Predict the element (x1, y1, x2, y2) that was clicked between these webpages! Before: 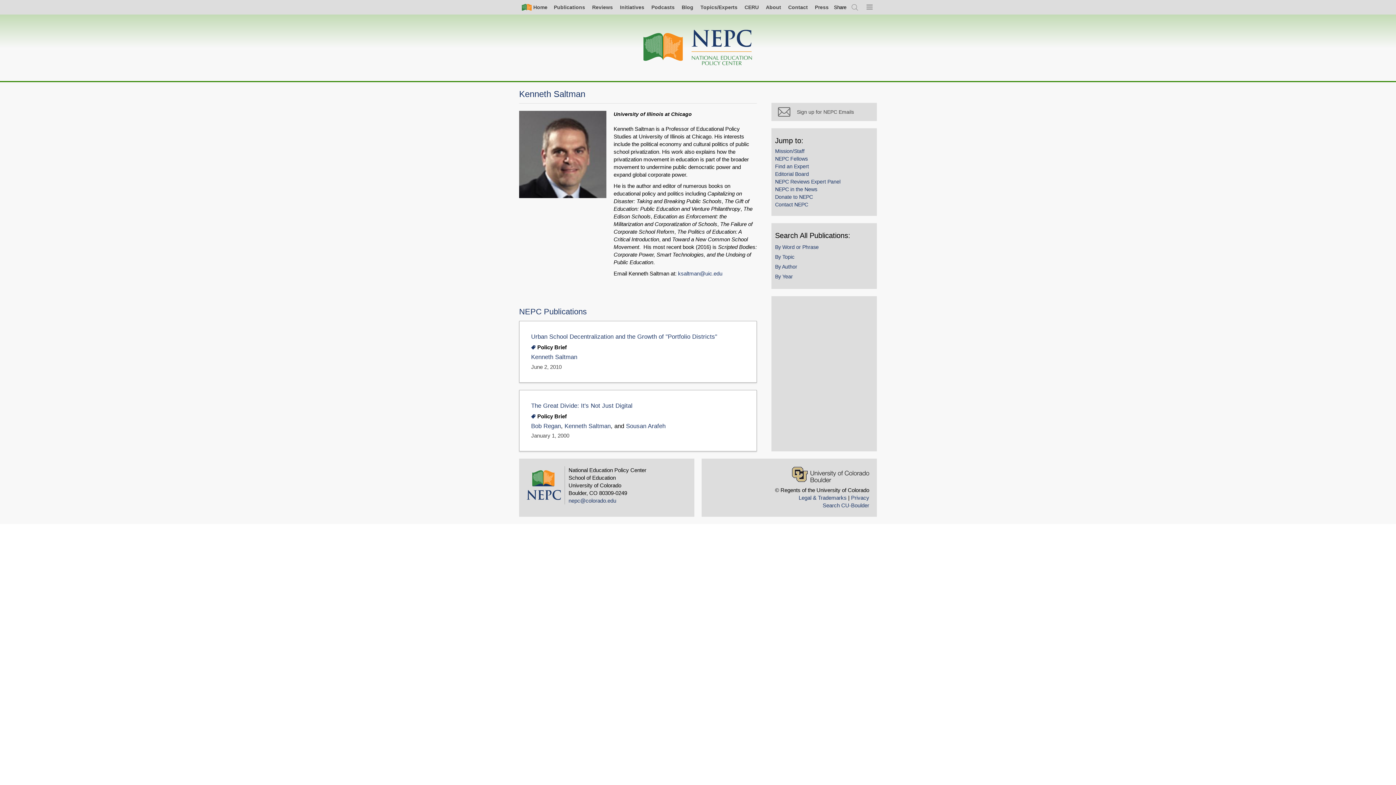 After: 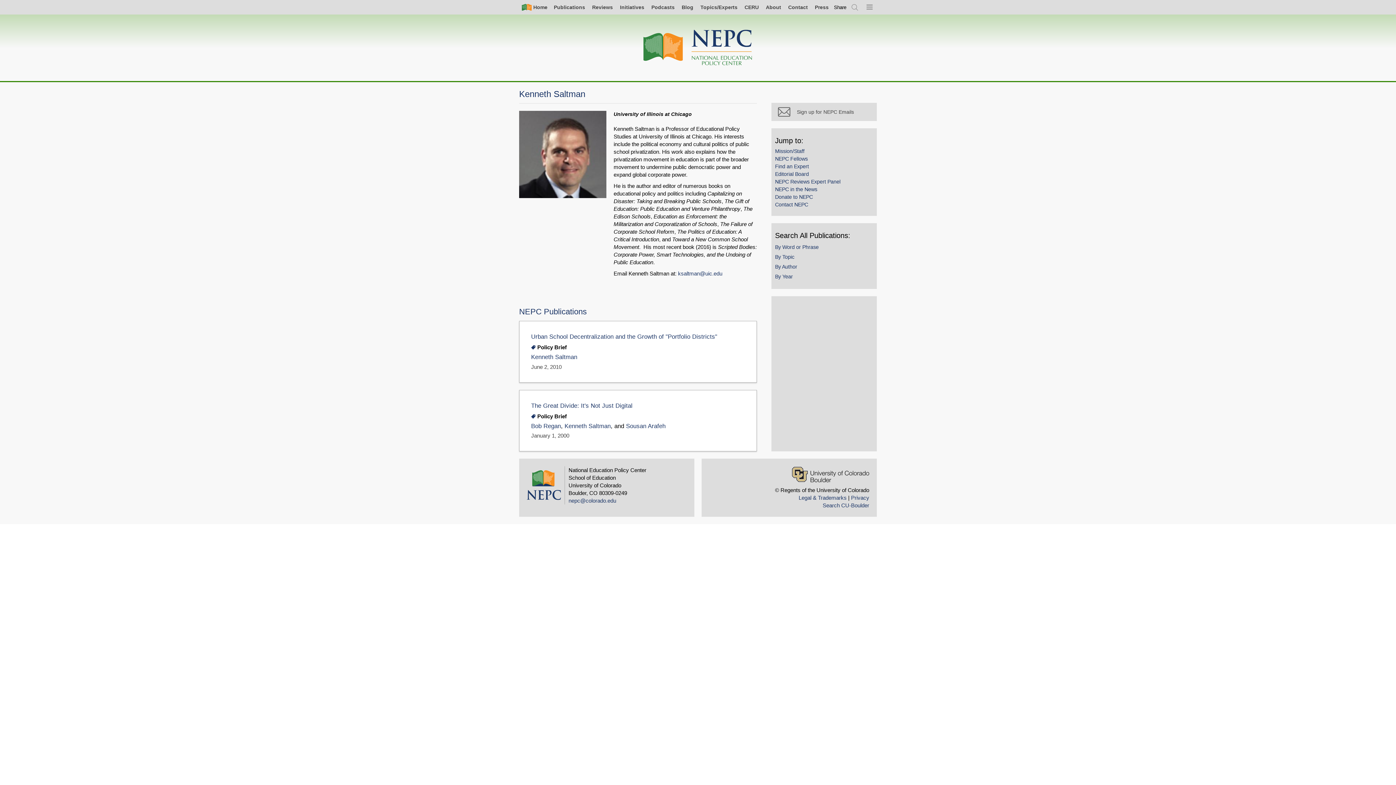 Action: label: Kenneth Saltman bbox: (564, 422, 610, 429)